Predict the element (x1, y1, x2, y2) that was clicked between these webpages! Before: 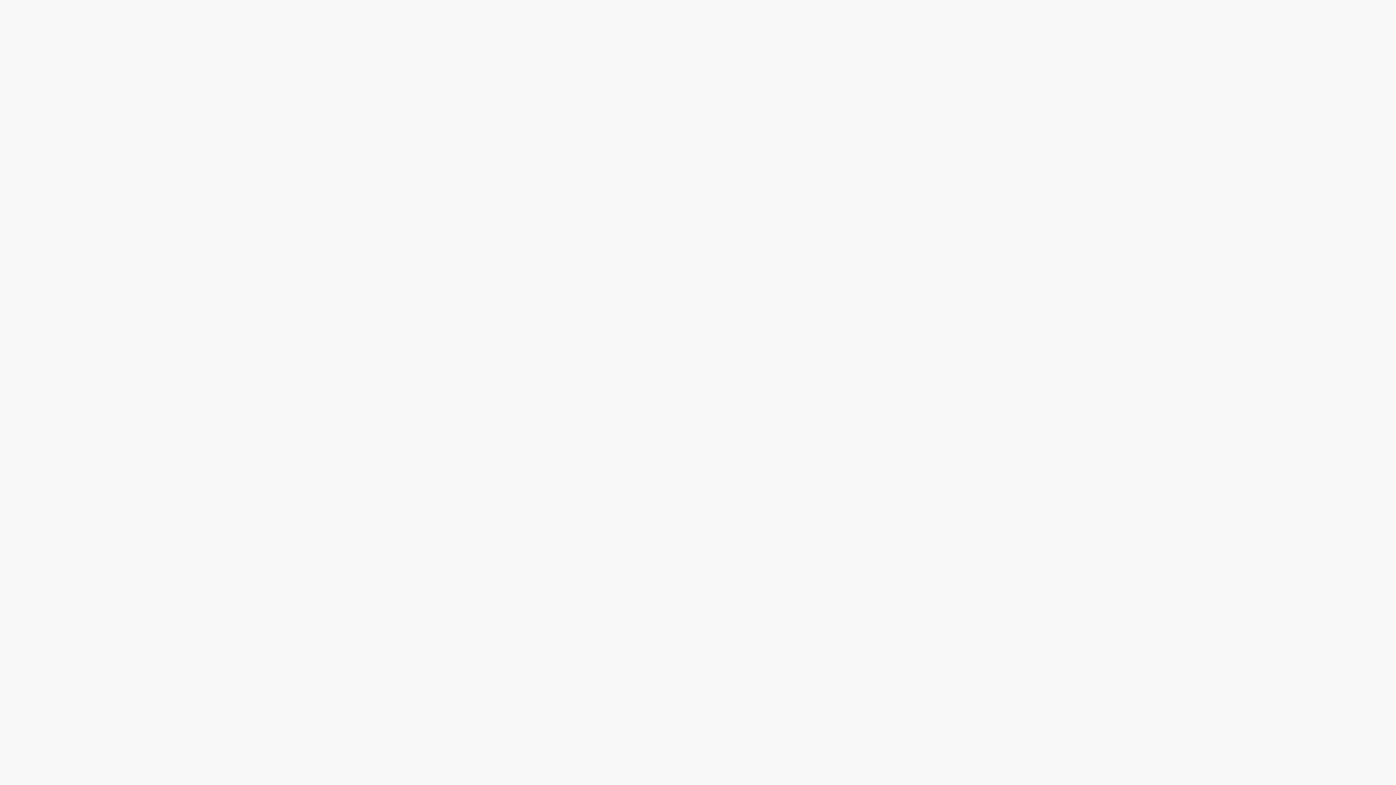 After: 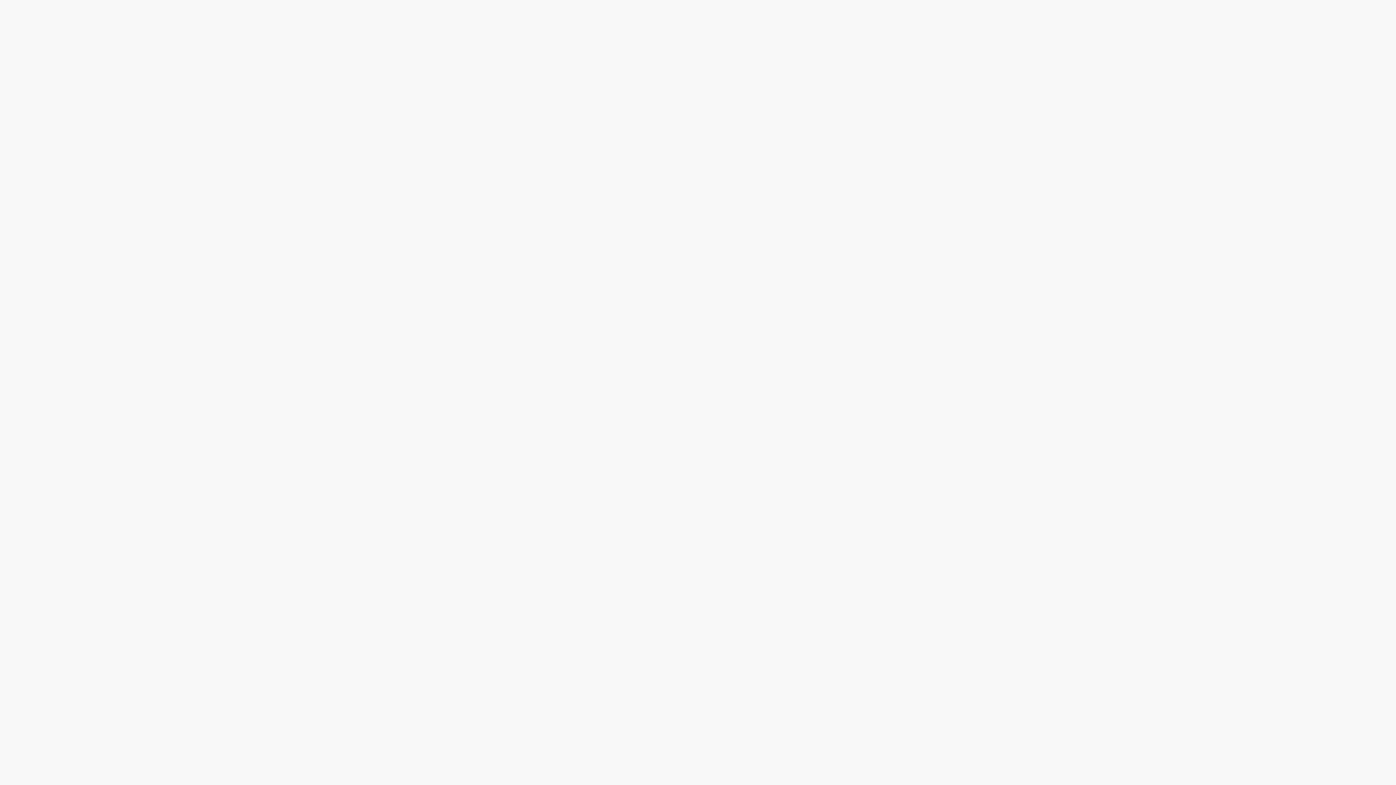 Action: bbox: (796, 178, 831, 200) label: TECHNOLOGY